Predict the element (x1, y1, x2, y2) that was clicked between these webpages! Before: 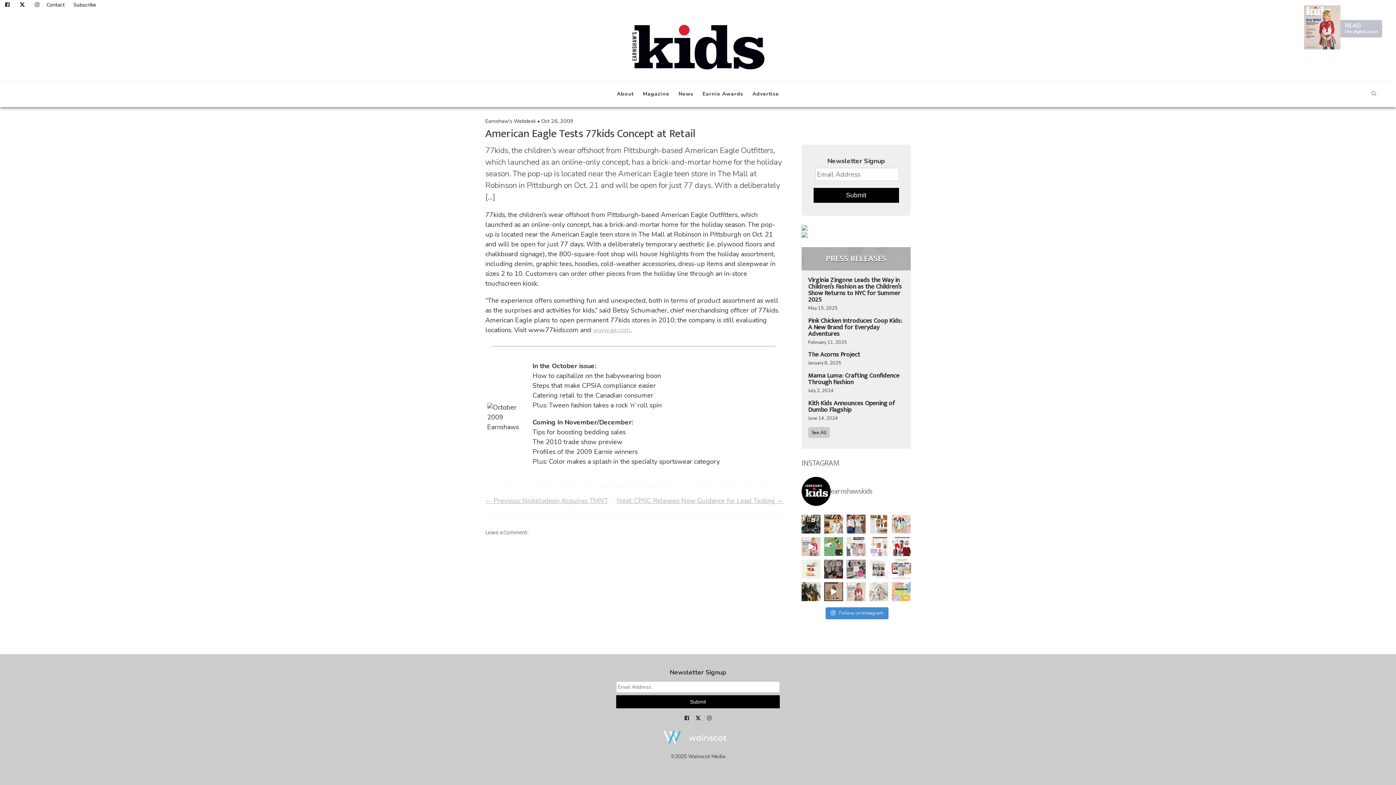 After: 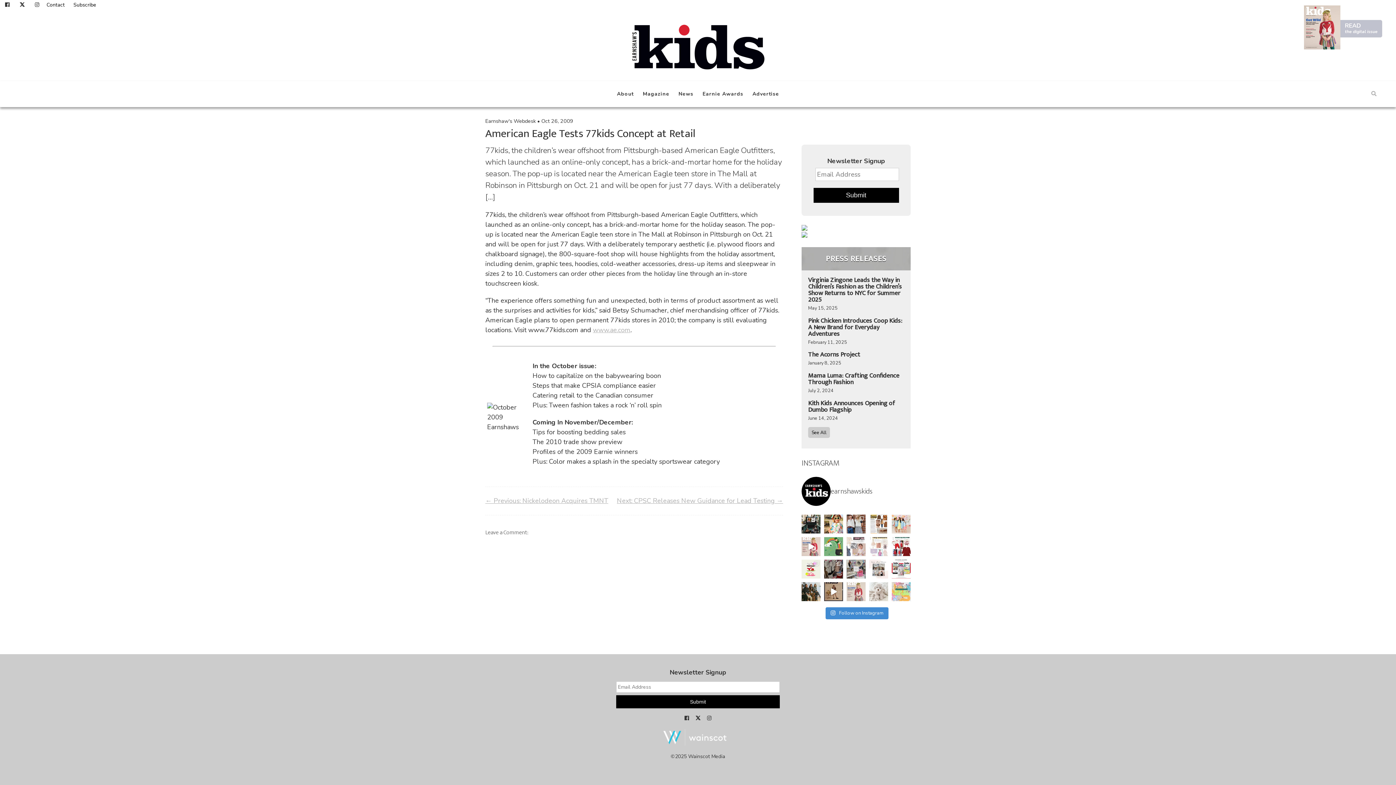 Action: label: Graceful layers, soft hues, and twirl-worthy style bbox: (869, 537, 888, 556)